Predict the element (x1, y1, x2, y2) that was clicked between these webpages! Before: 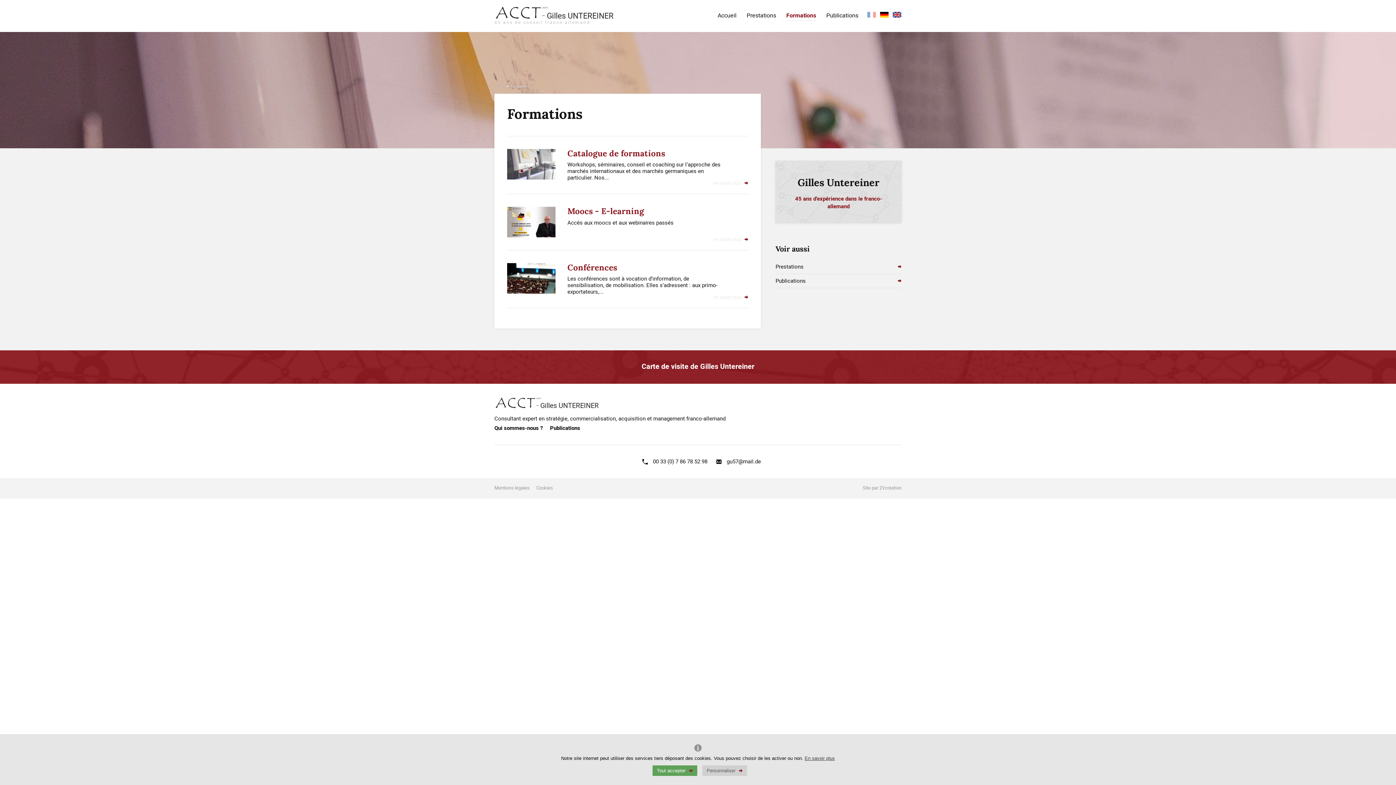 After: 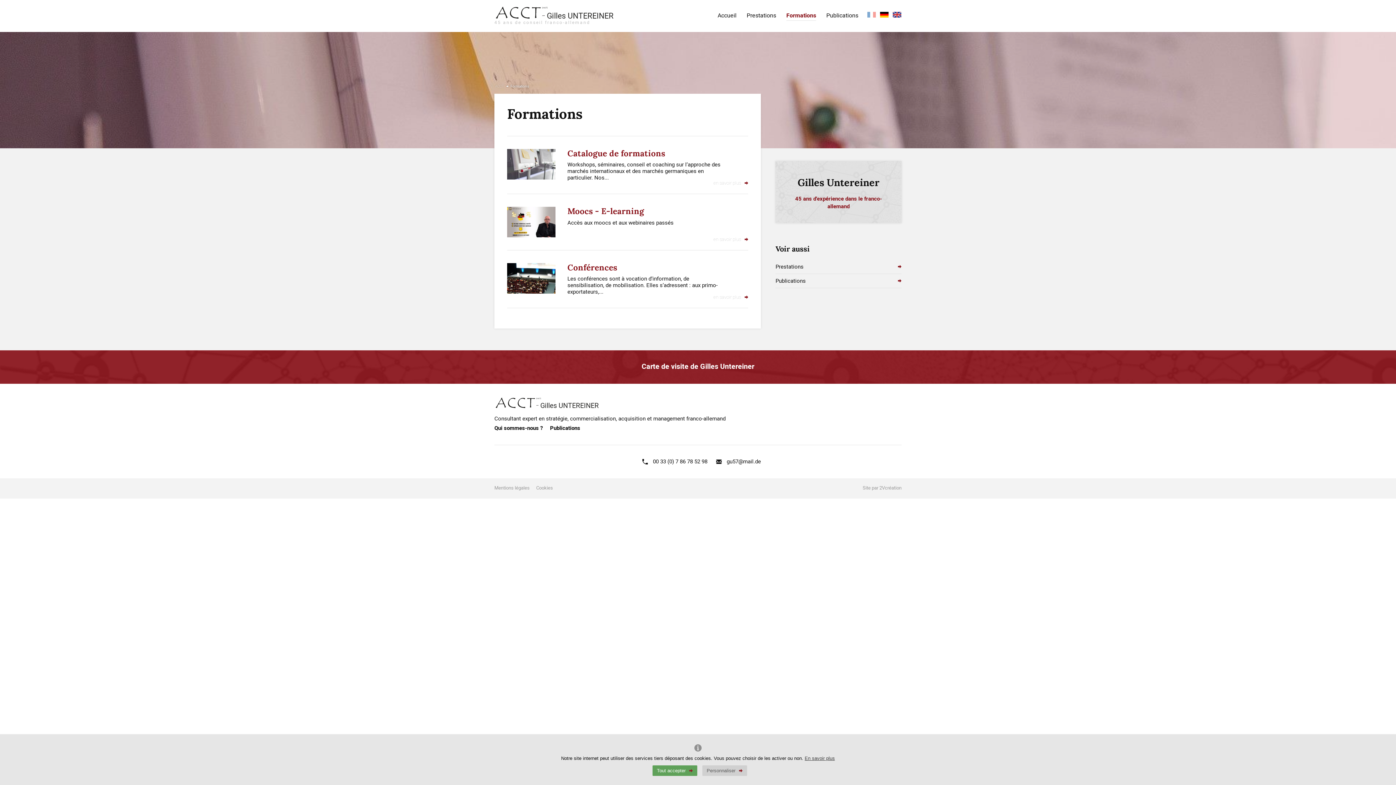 Action: label: Formations bbox: (510, 82, 529, 90)